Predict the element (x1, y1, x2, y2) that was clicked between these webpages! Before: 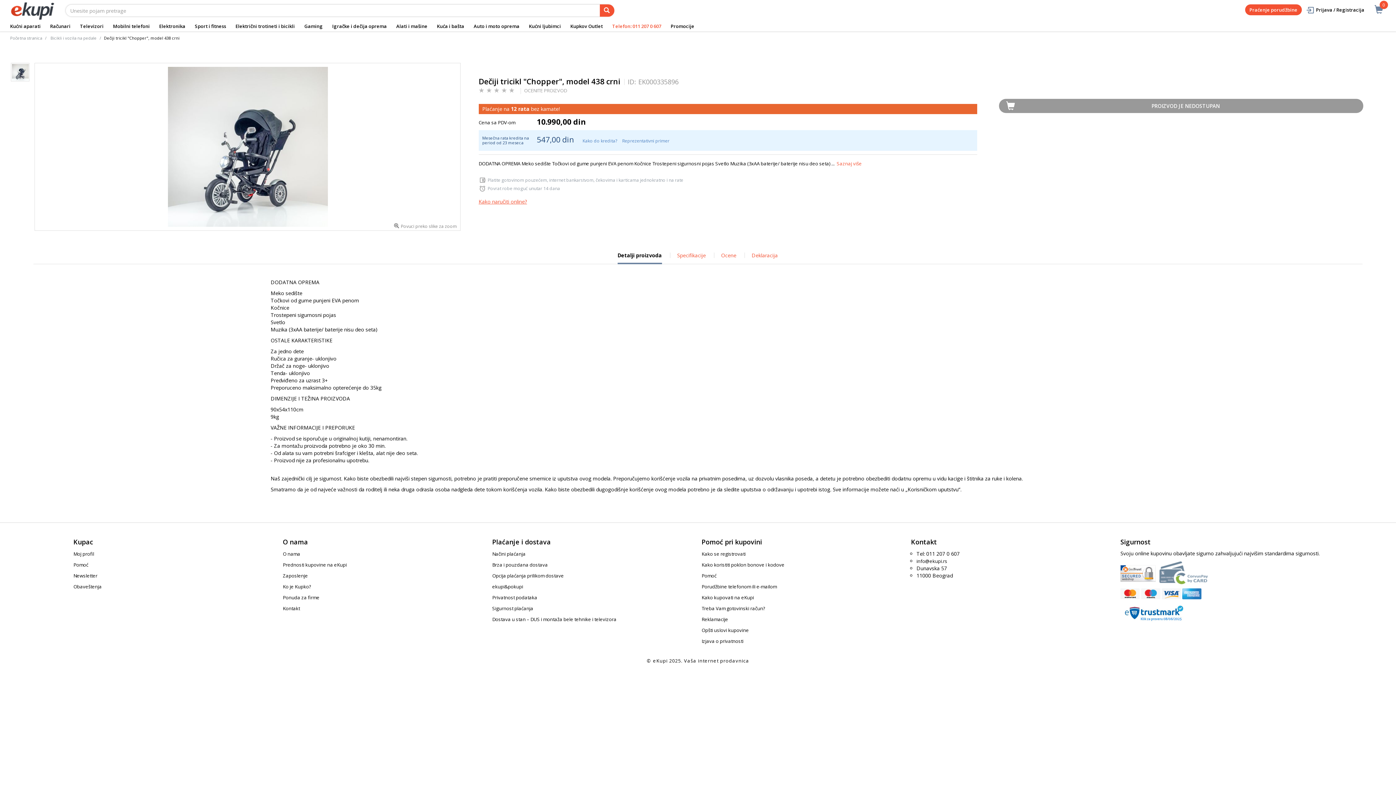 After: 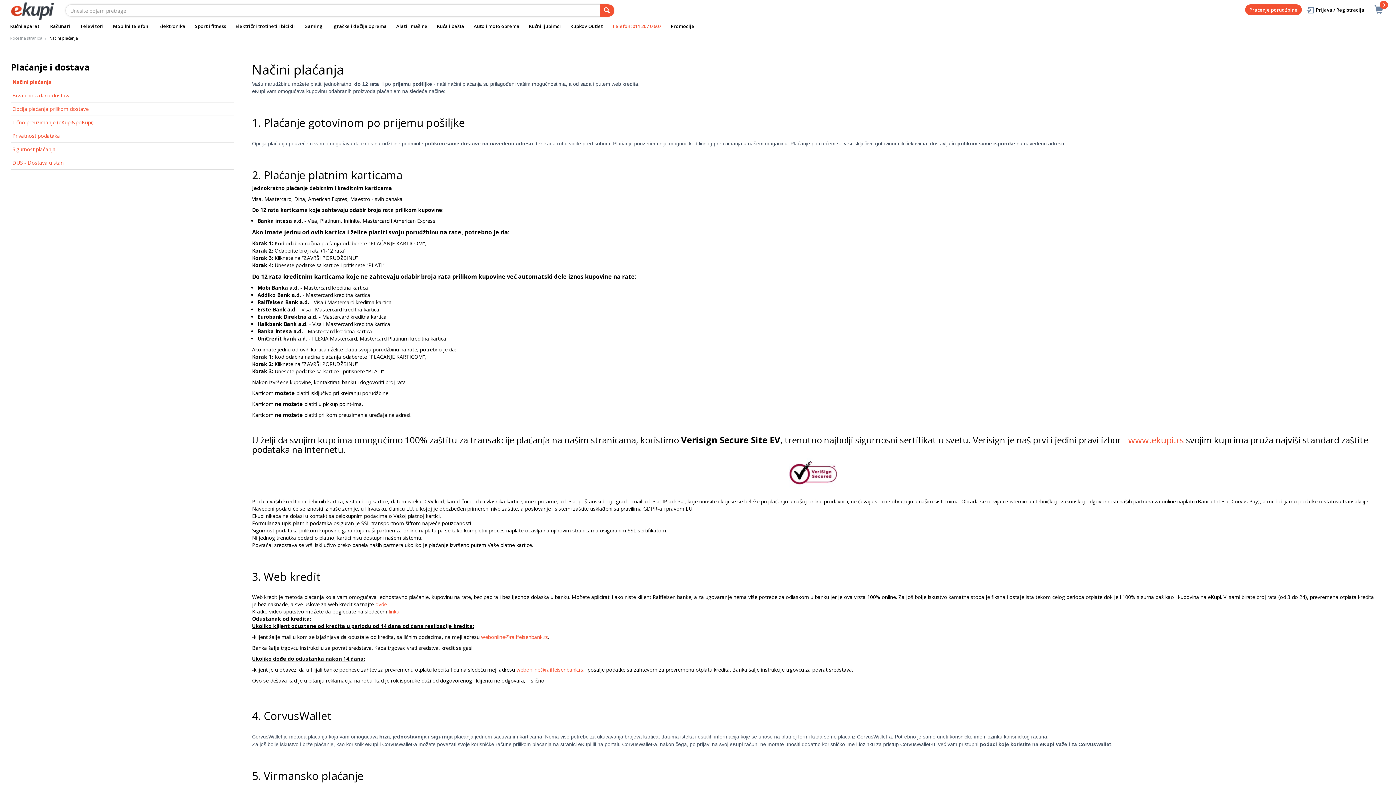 Action: bbox: (511, 105, 529, 112) label: 12 rata